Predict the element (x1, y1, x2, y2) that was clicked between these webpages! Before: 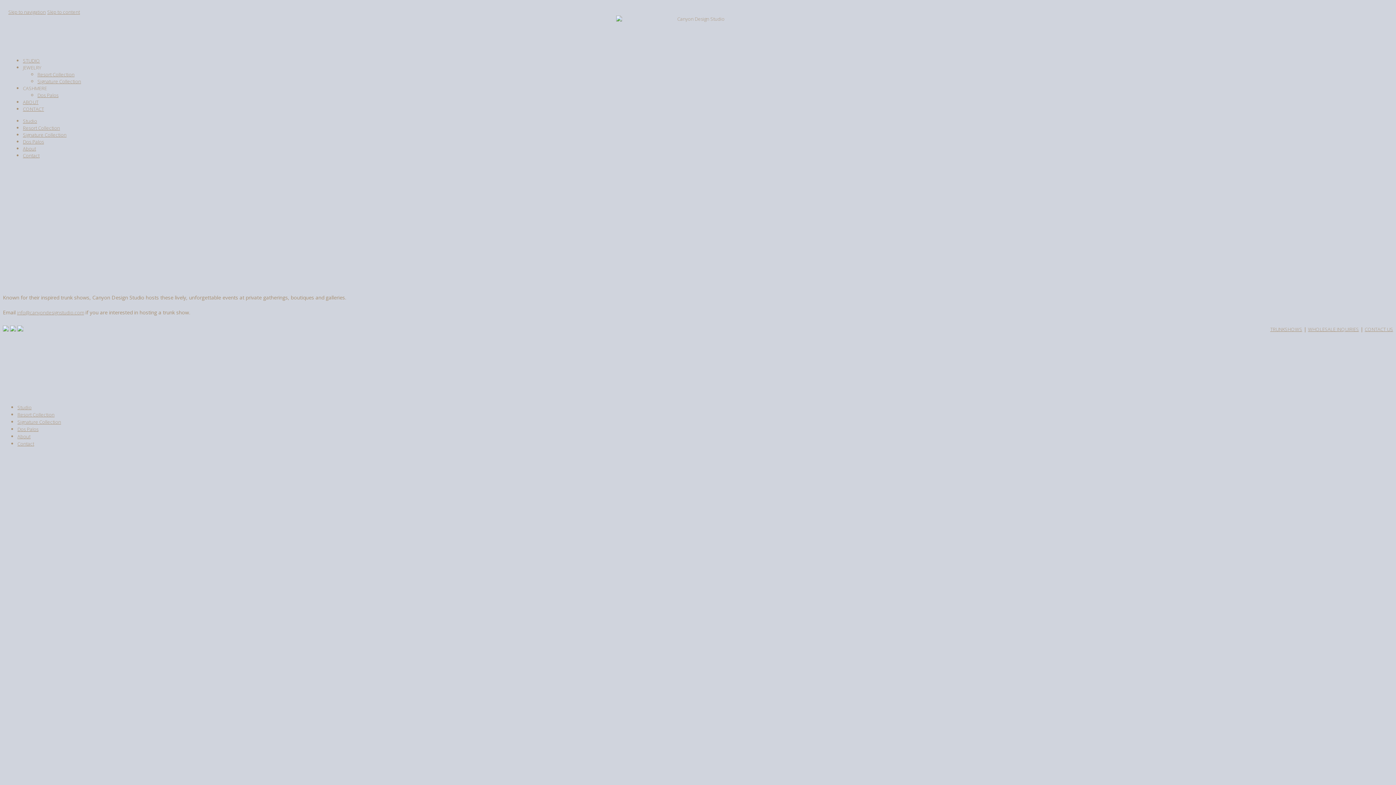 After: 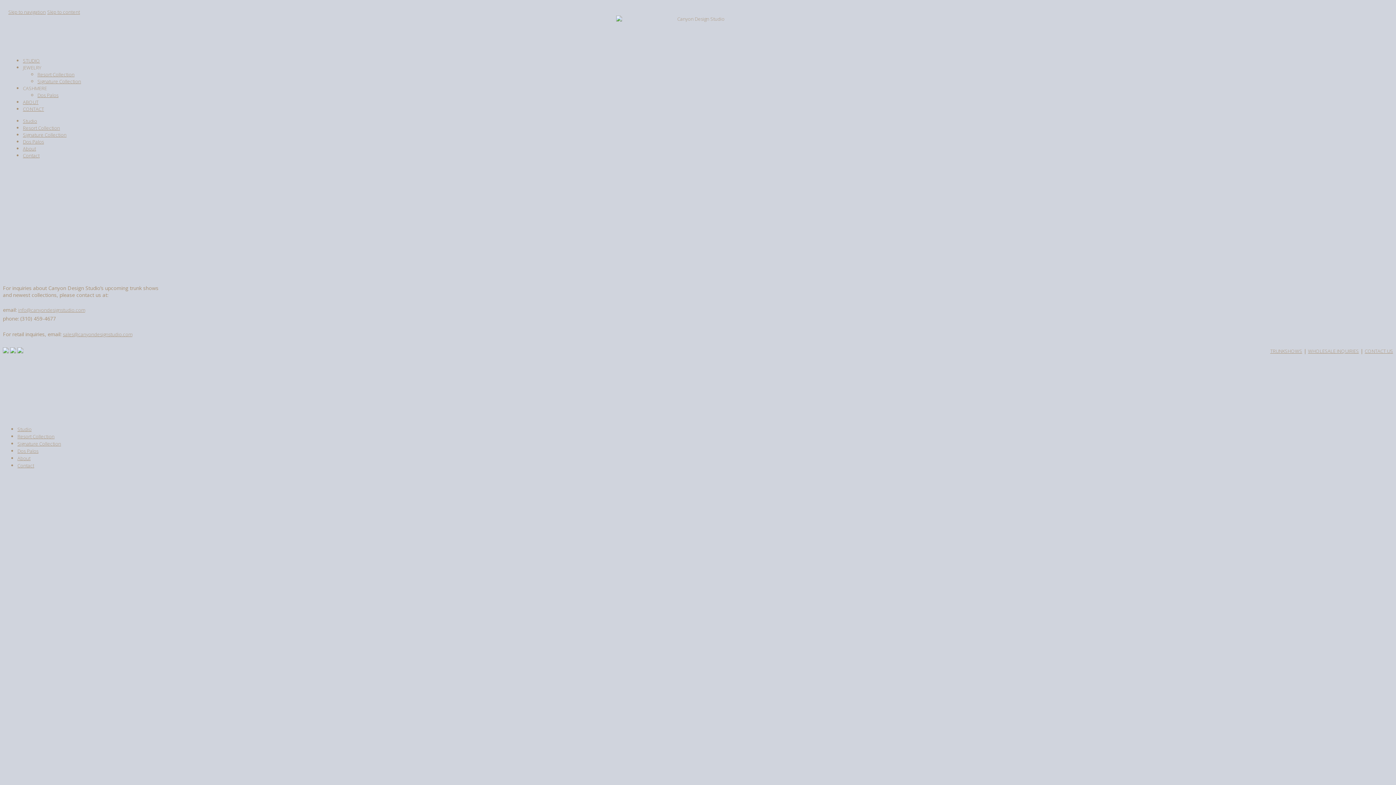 Action: bbox: (1308, 326, 1359, 332) label: WHOLESALE INQUIRIES